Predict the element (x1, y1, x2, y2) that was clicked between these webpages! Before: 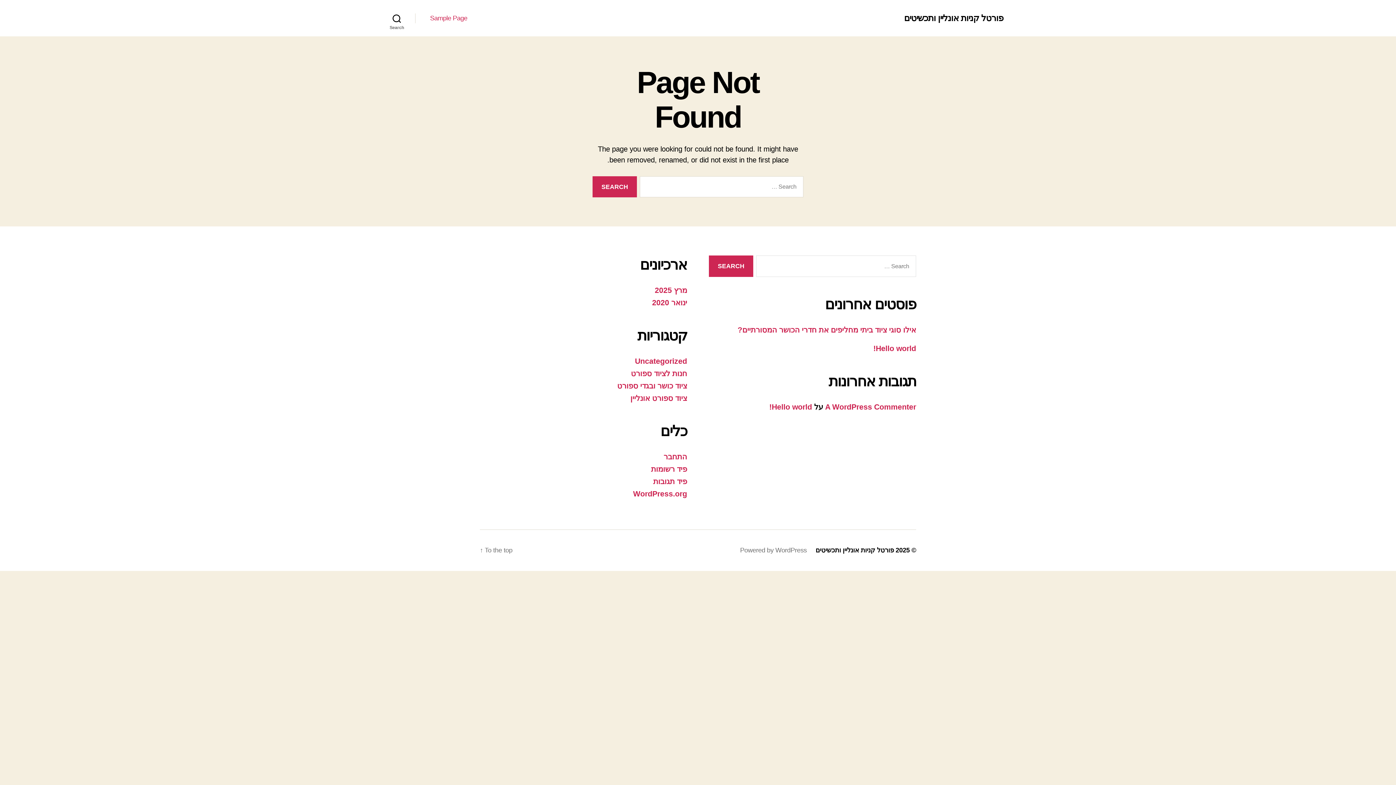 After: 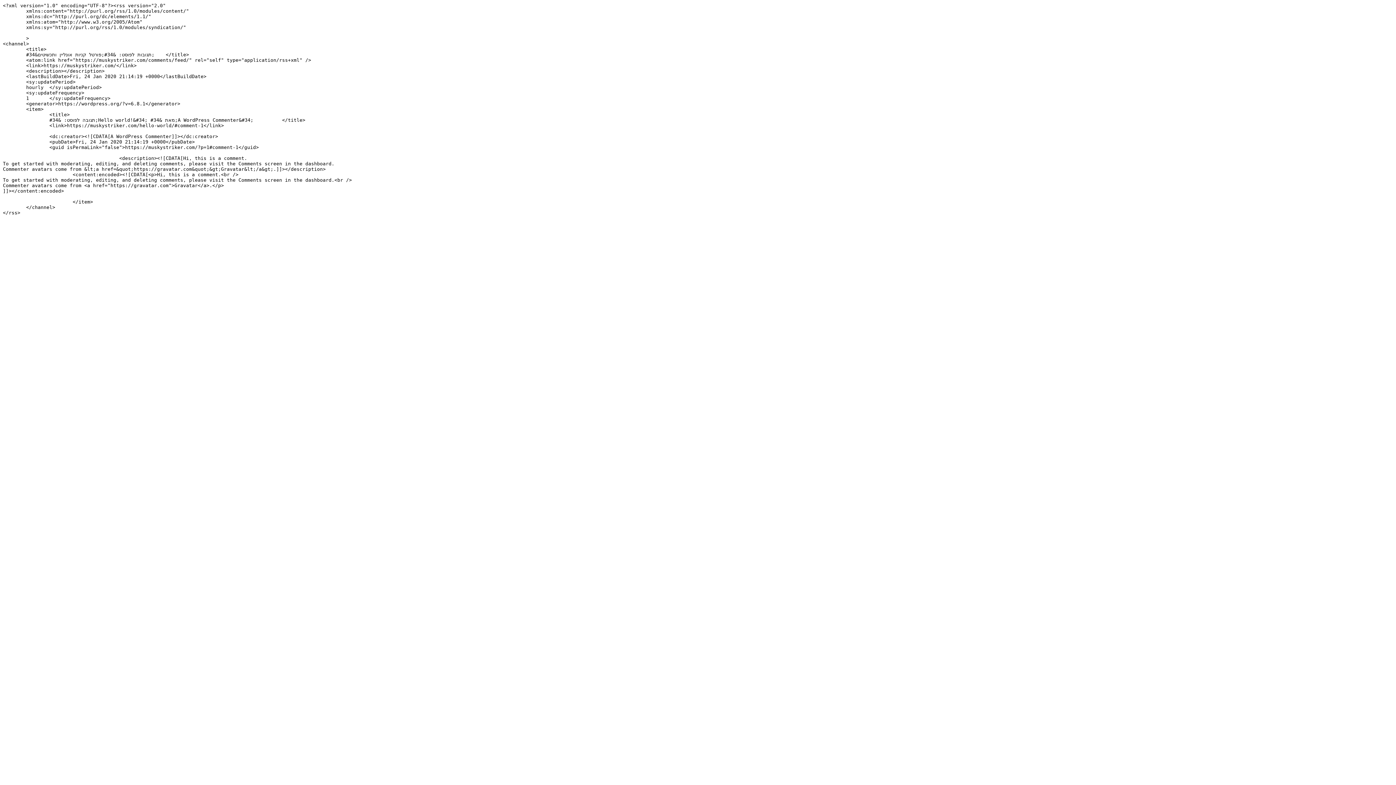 Action: bbox: (653, 477, 687, 485) label: פיד תגובות